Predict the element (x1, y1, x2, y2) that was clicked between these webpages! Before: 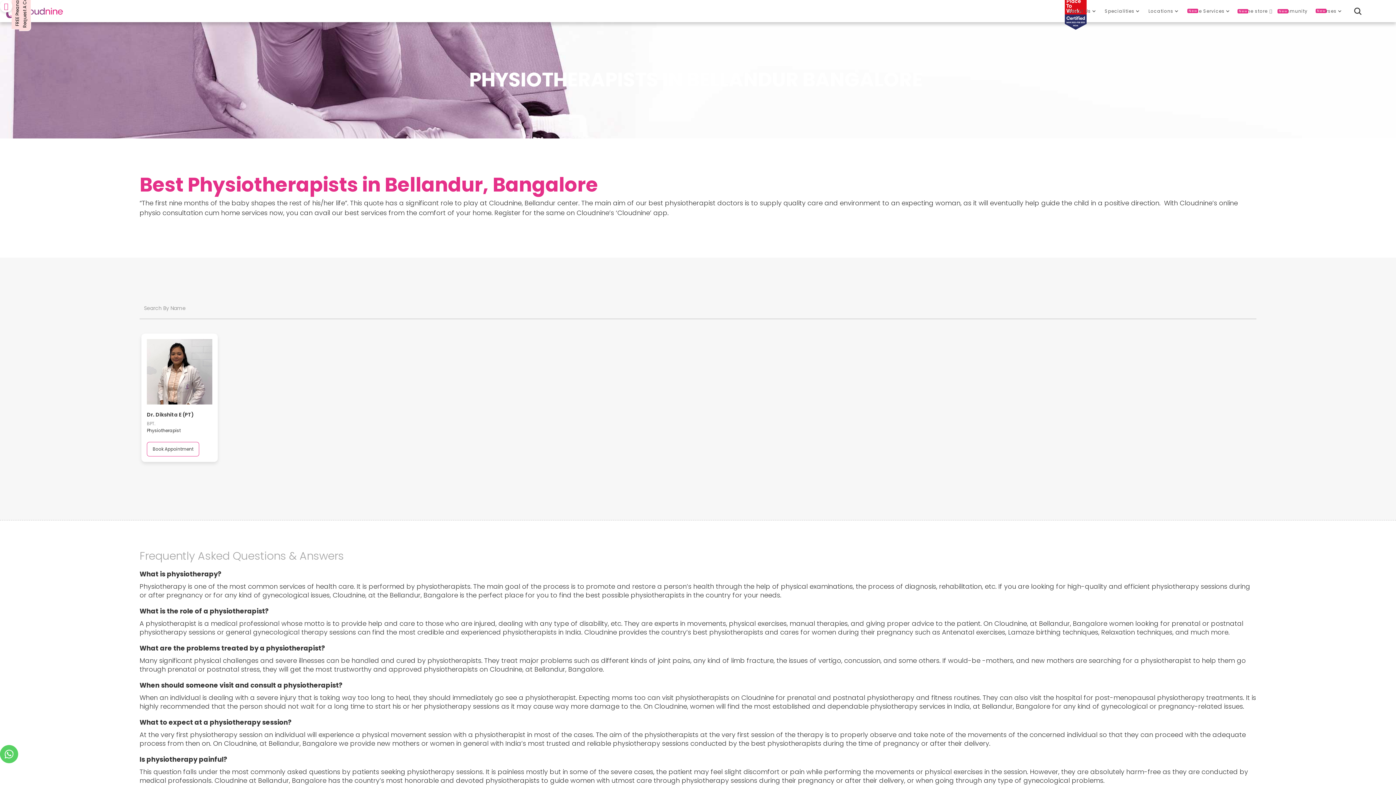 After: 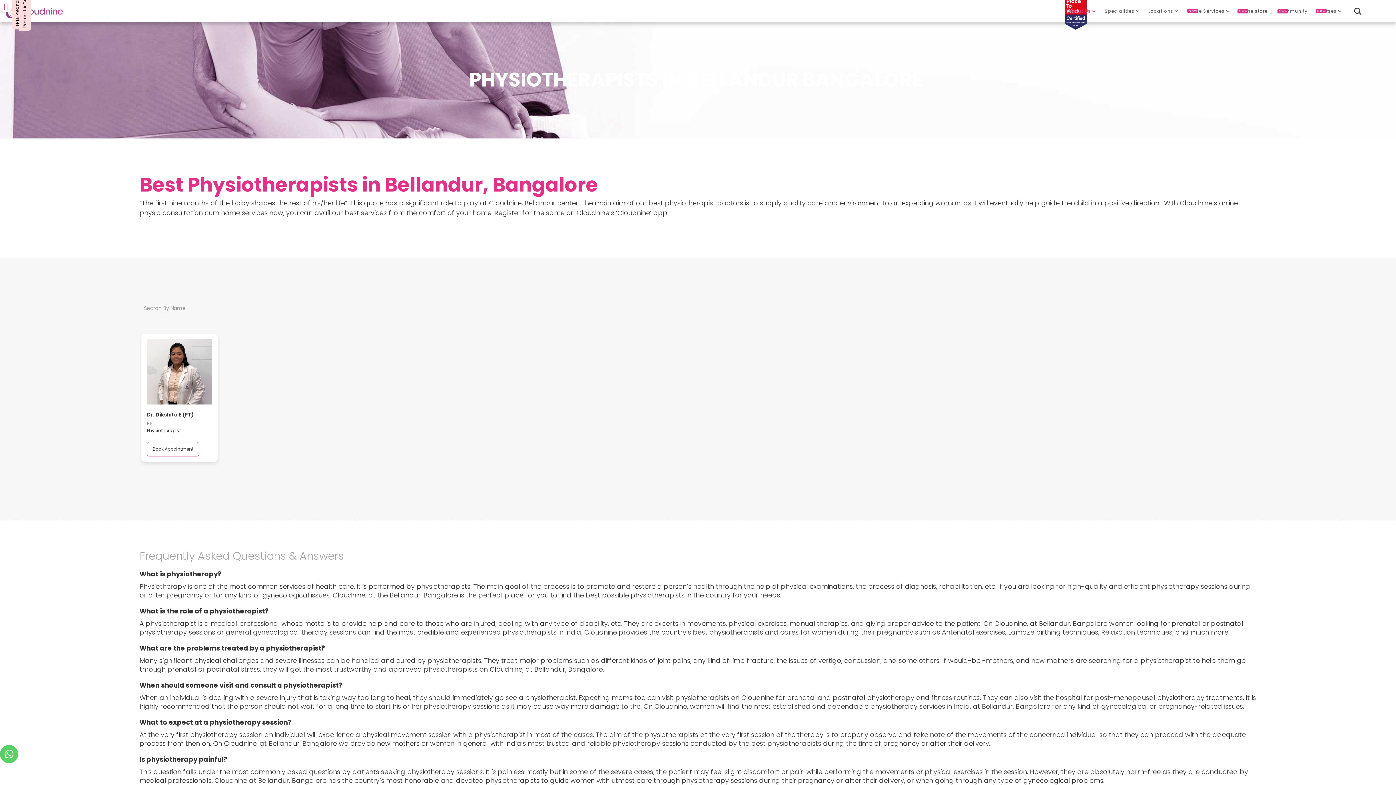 Action: label: About Us bbox: (1065, 1, 1100, 20)